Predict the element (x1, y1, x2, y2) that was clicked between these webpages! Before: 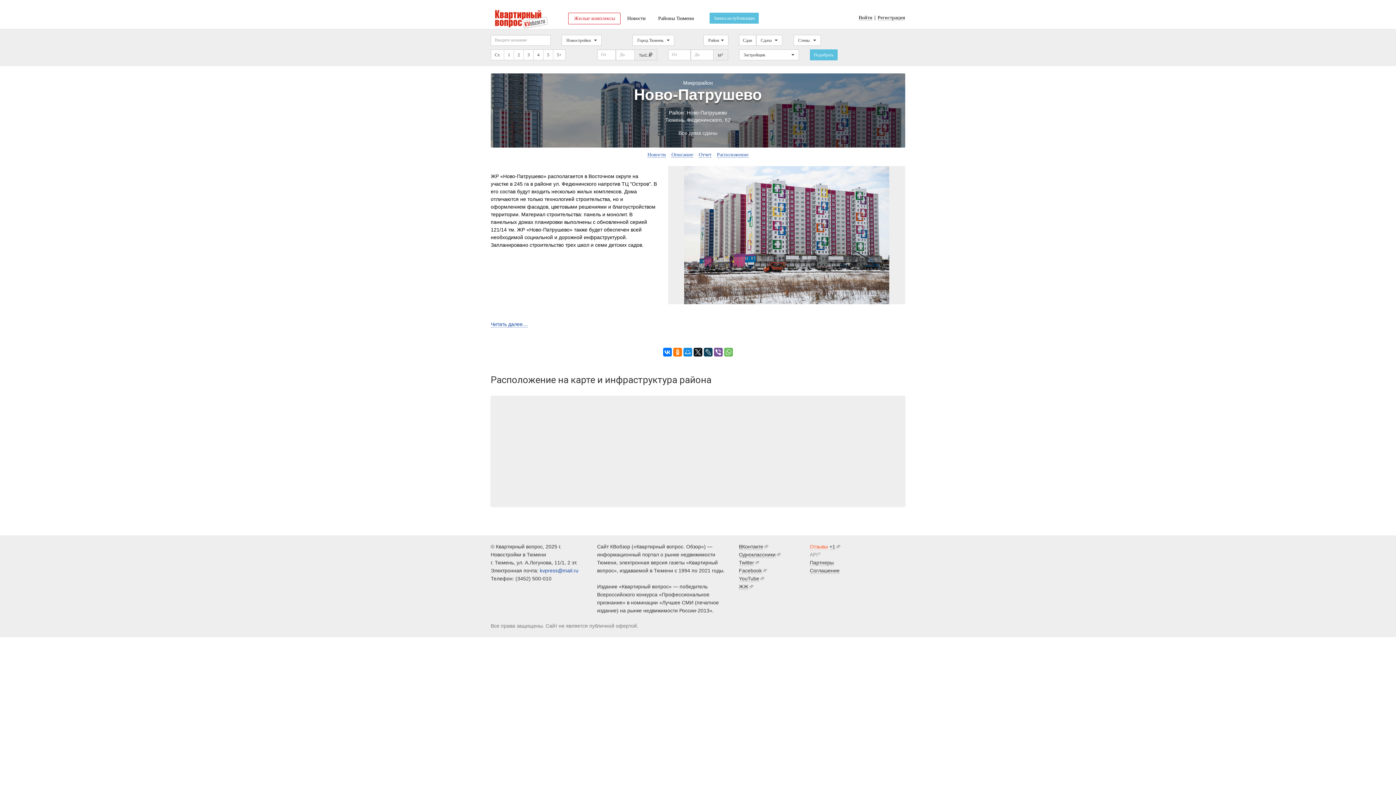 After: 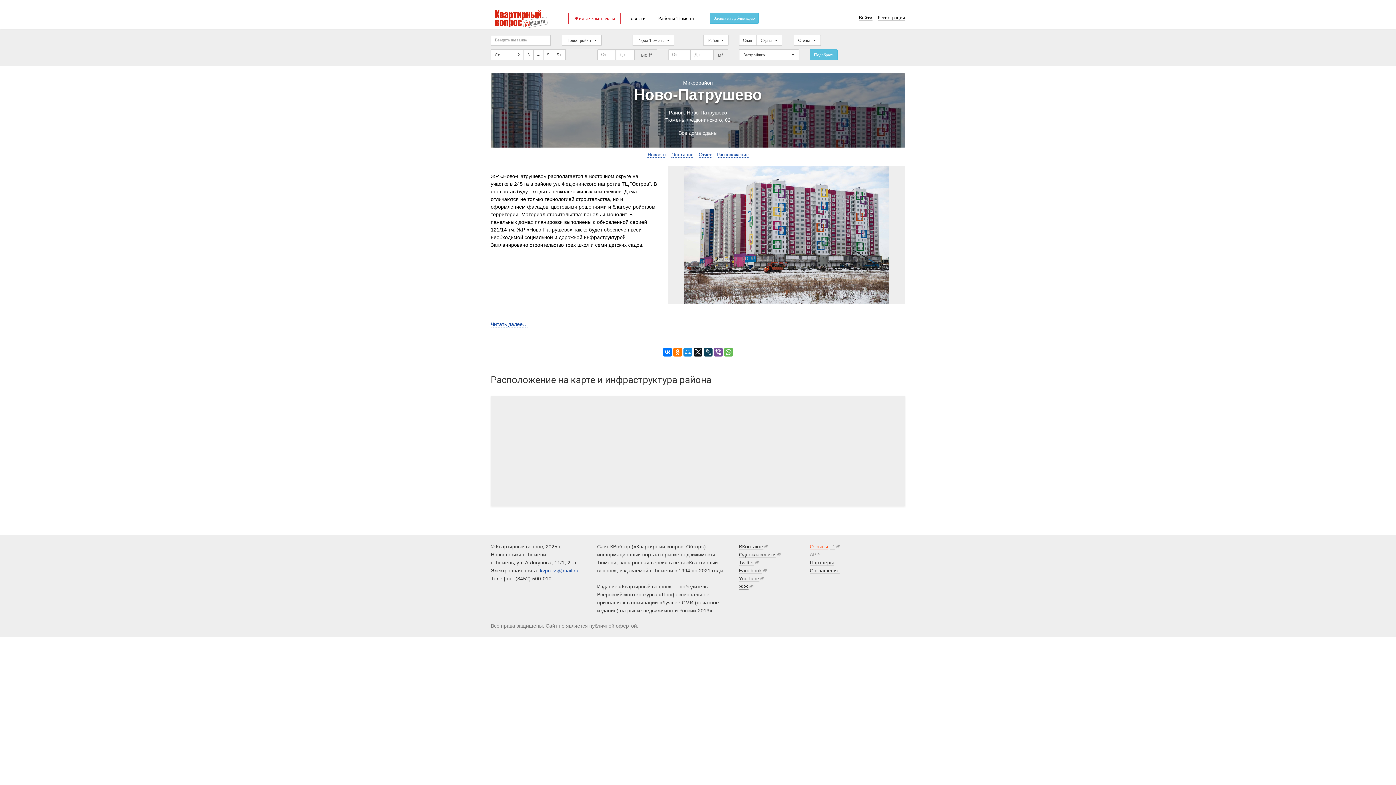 Action: bbox: (739, 583, 754, 589) label: ЖЖ